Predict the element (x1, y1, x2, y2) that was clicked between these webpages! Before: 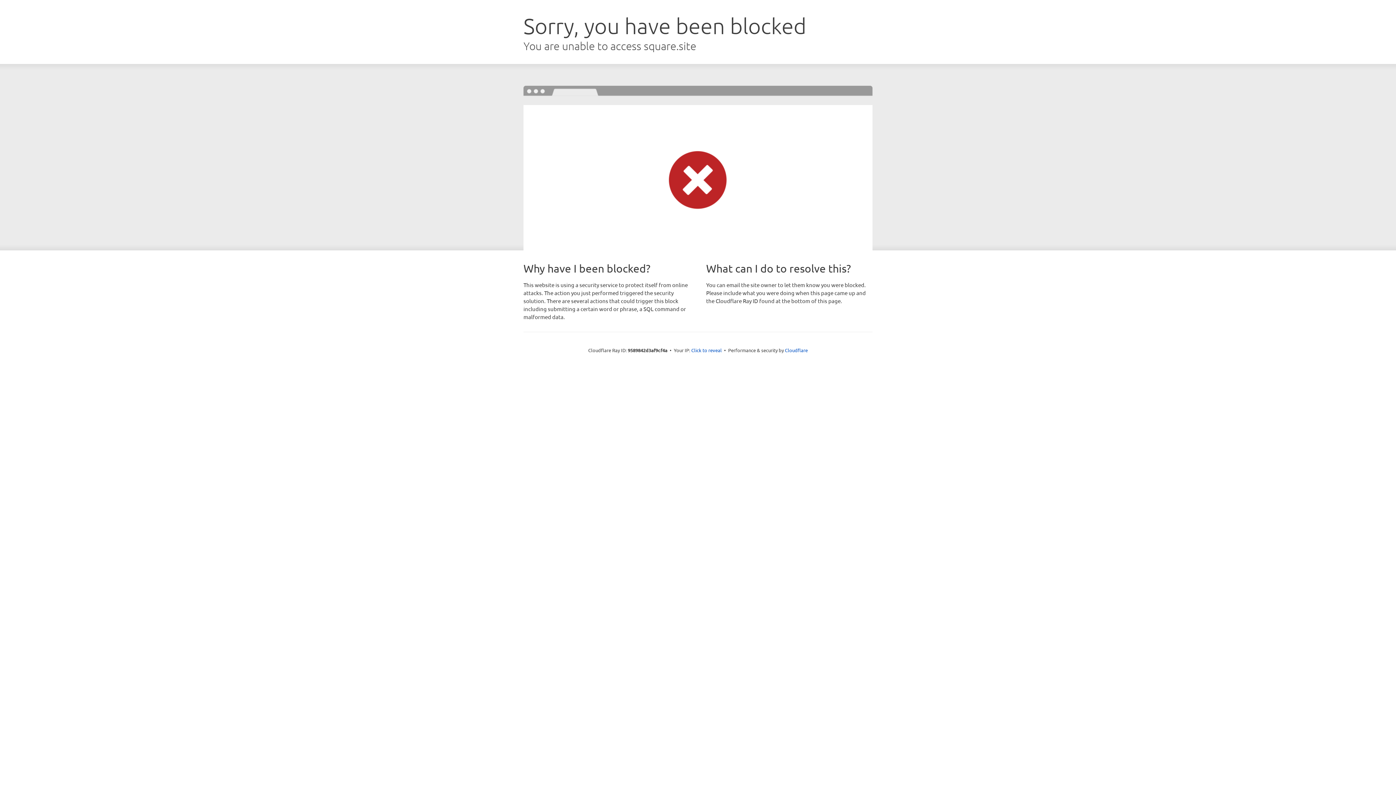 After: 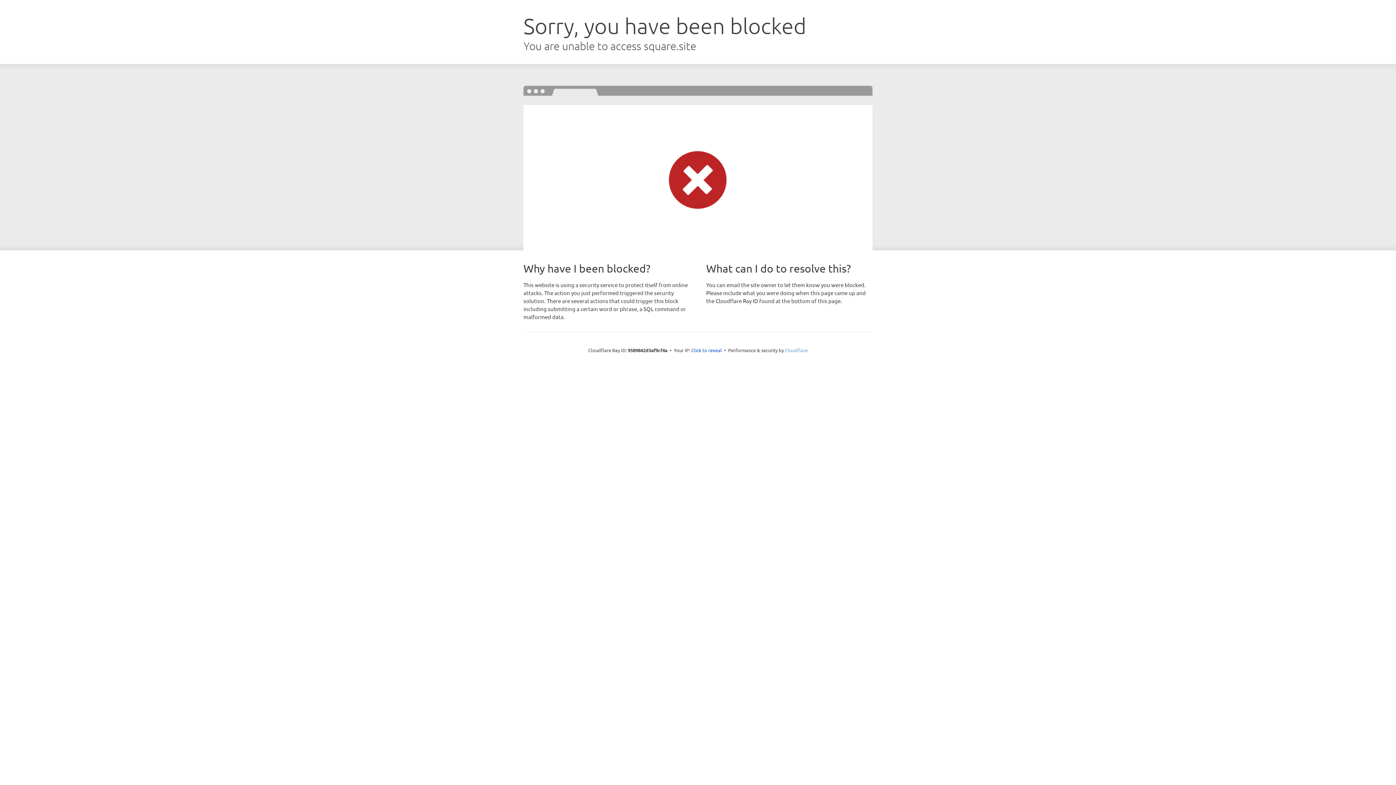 Action: bbox: (785, 347, 808, 353) label: Cloudflare